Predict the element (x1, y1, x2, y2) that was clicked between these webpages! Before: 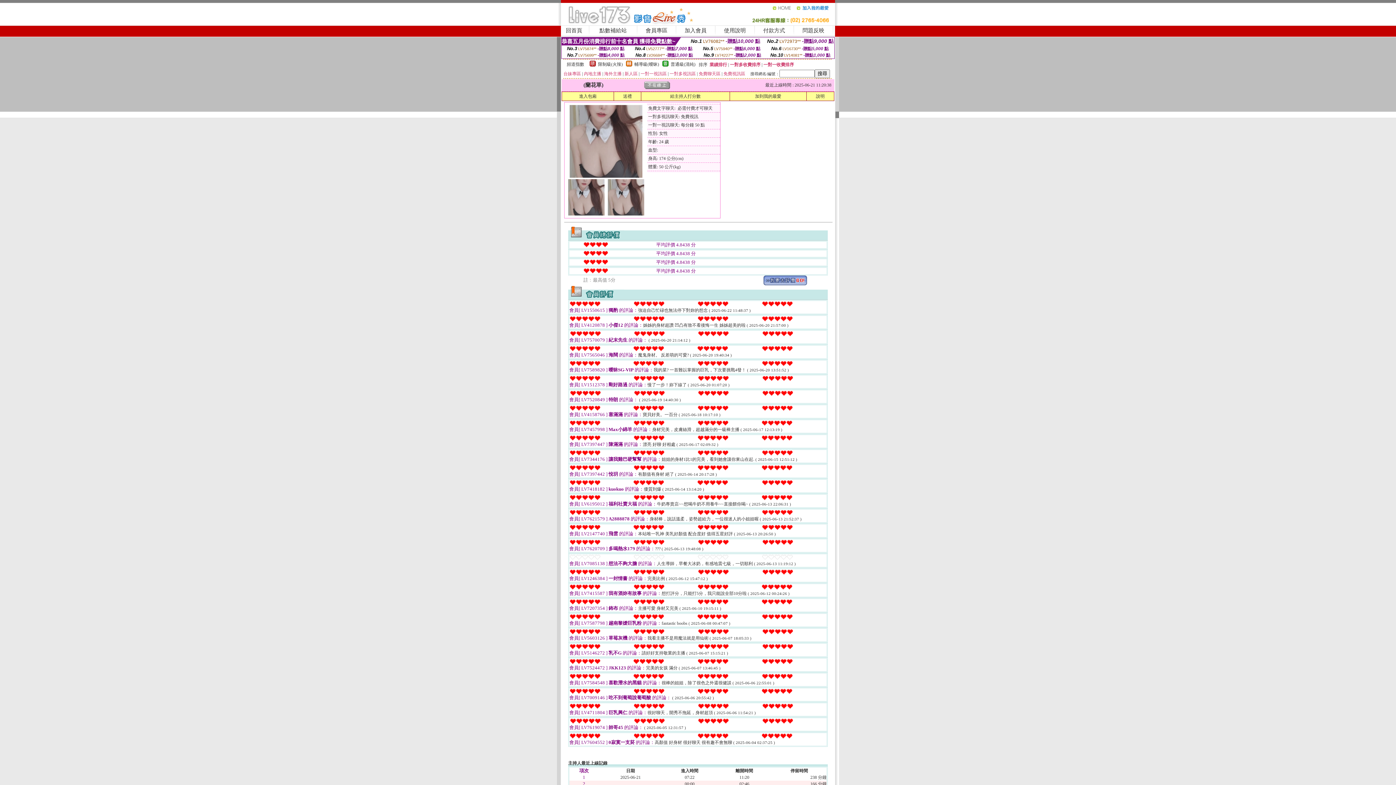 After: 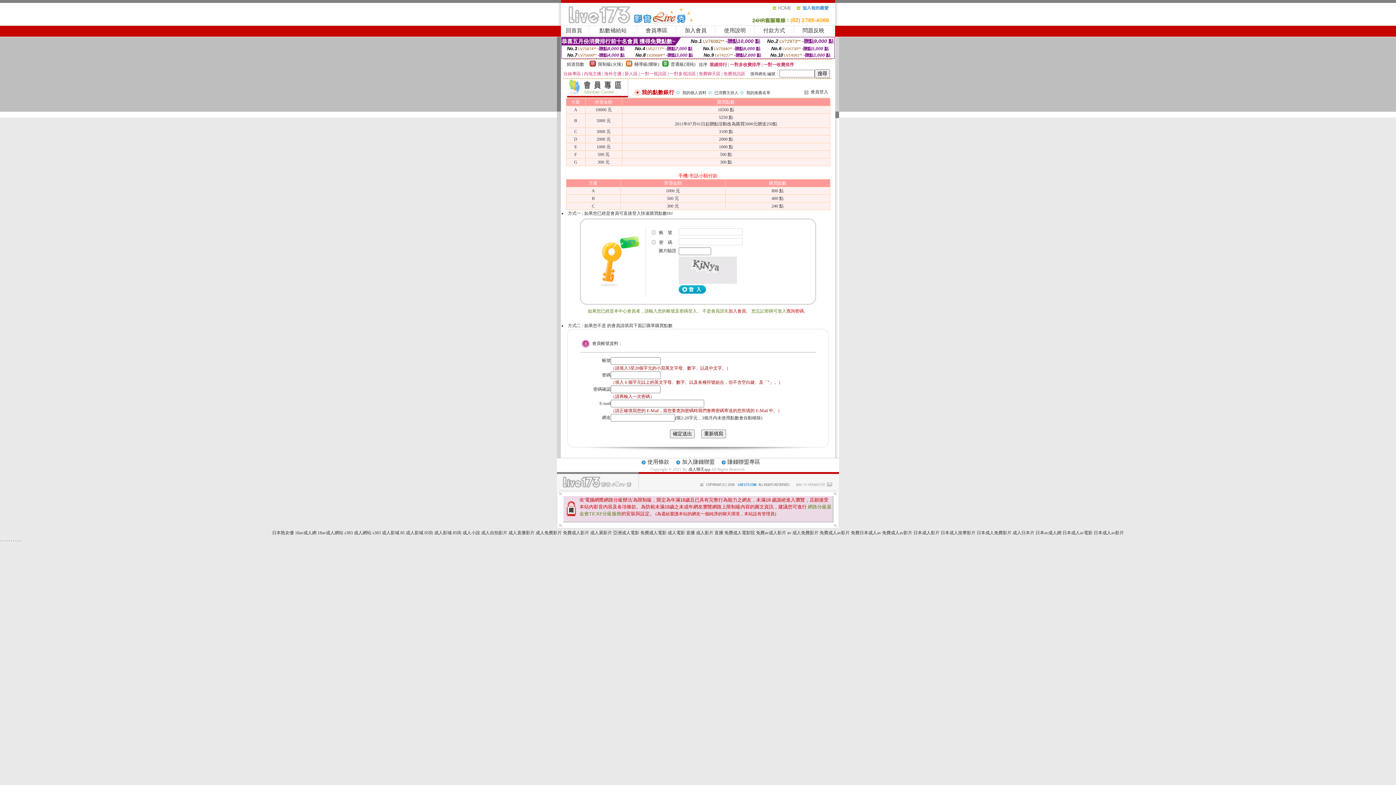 Action: label: 點數補給站 bbox: (599, 27, 626, 33)